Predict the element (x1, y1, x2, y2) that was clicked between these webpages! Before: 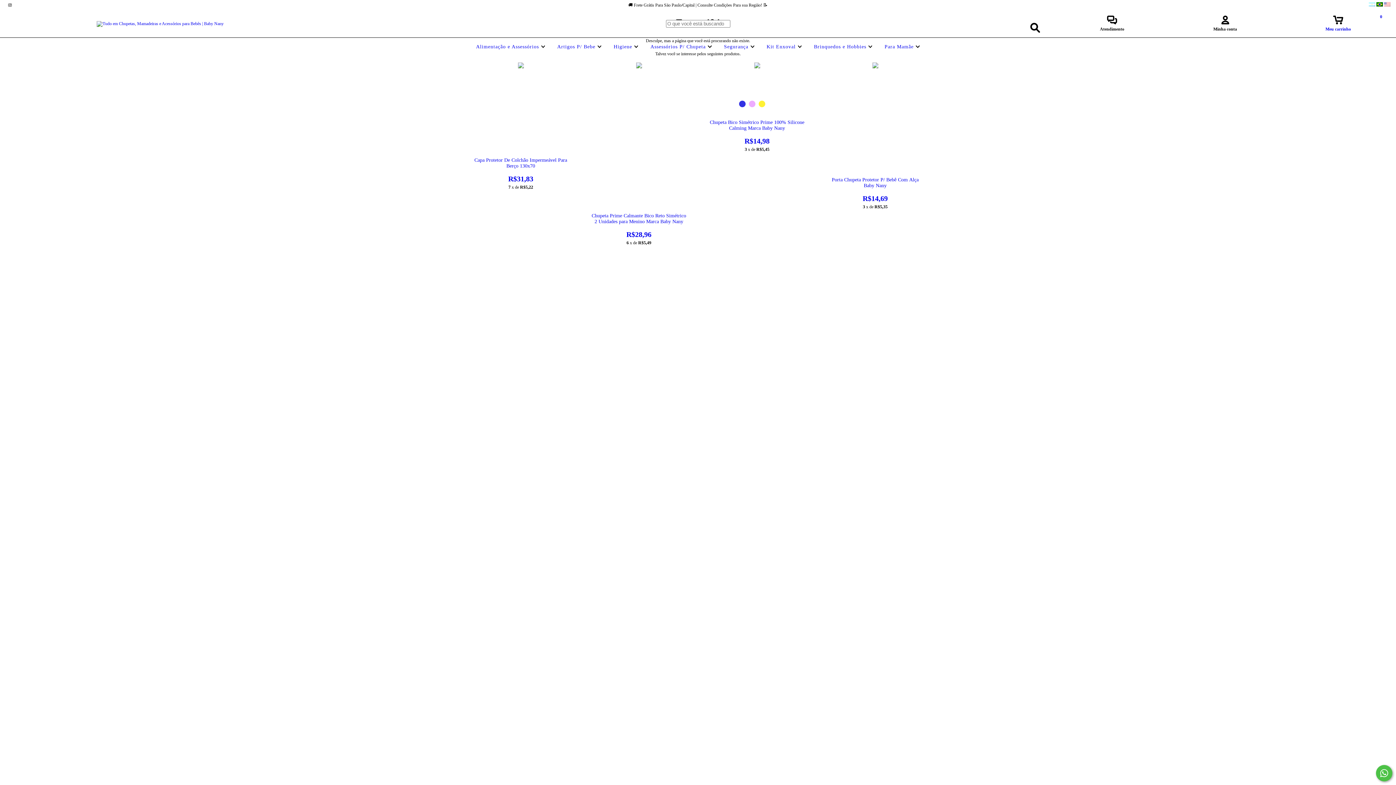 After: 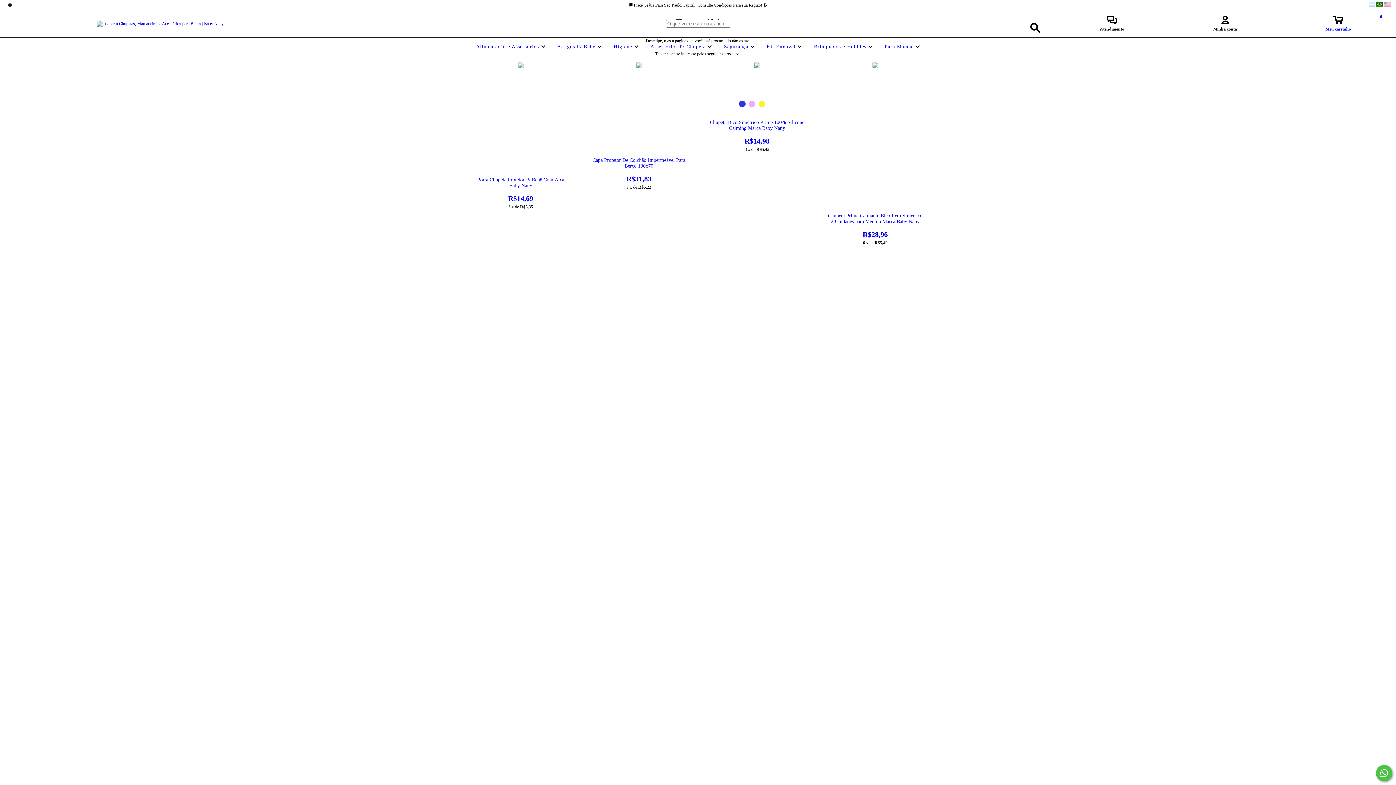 Action: label:   bbox: (1376, 2, 1384, 7)